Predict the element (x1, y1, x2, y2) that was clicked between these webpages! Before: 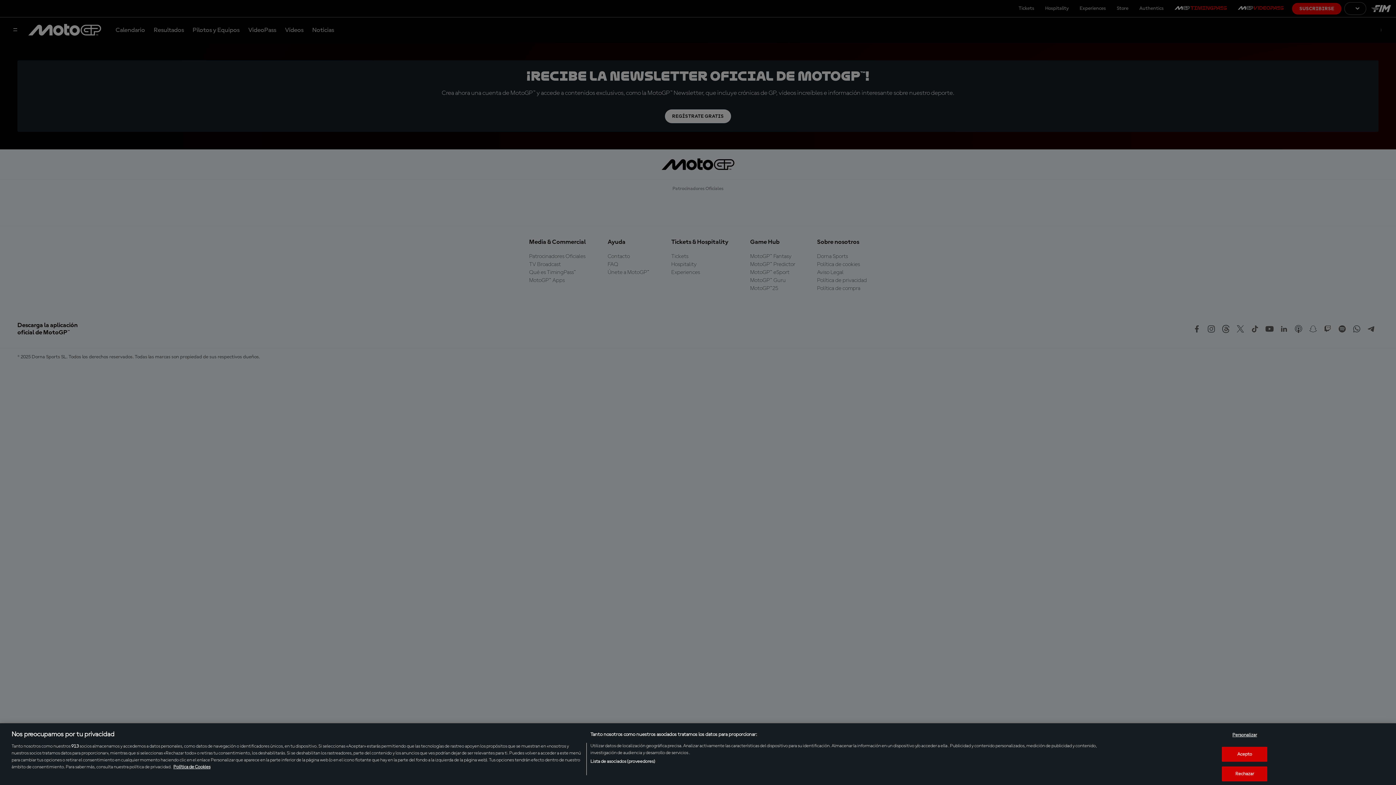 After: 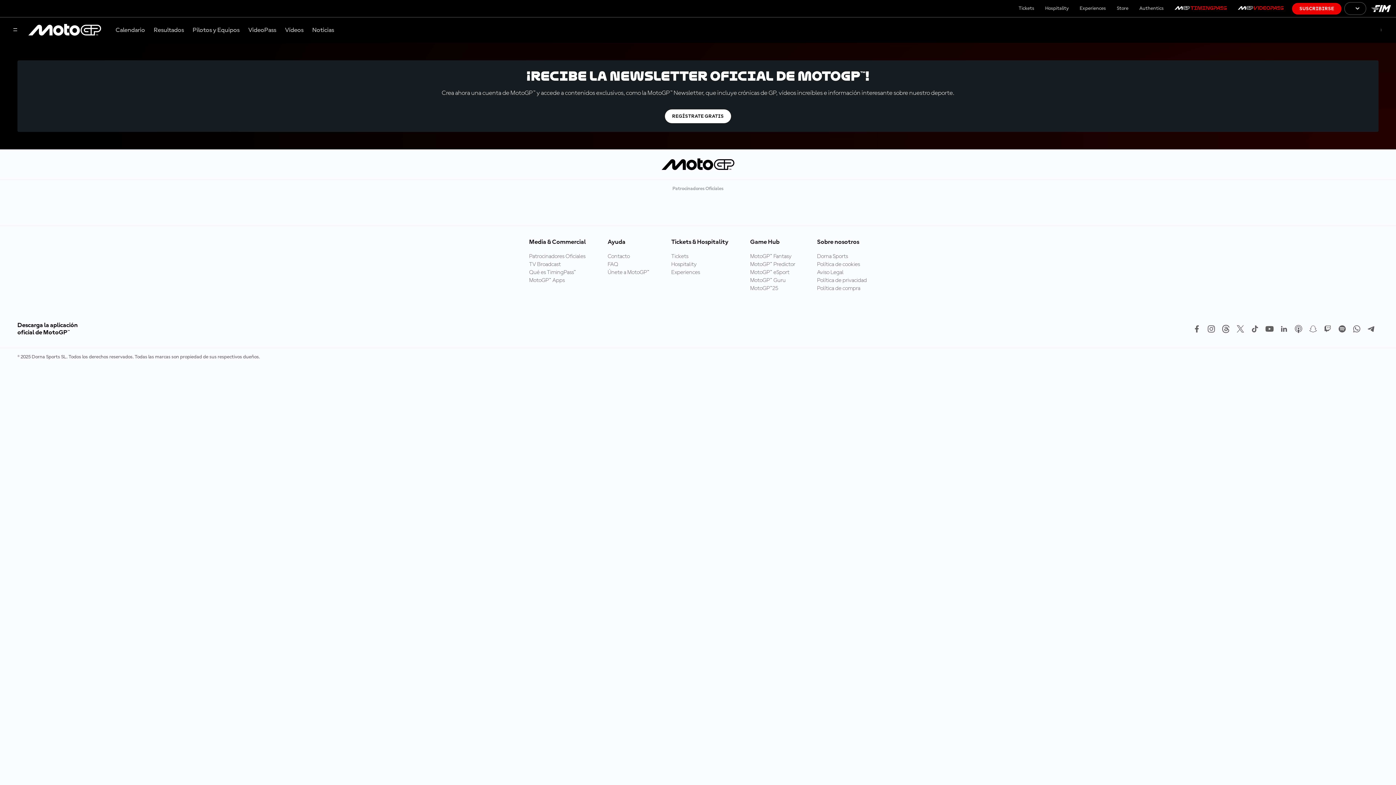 Action: bbox: (1222, 747, 1267, 762) label: Acepto